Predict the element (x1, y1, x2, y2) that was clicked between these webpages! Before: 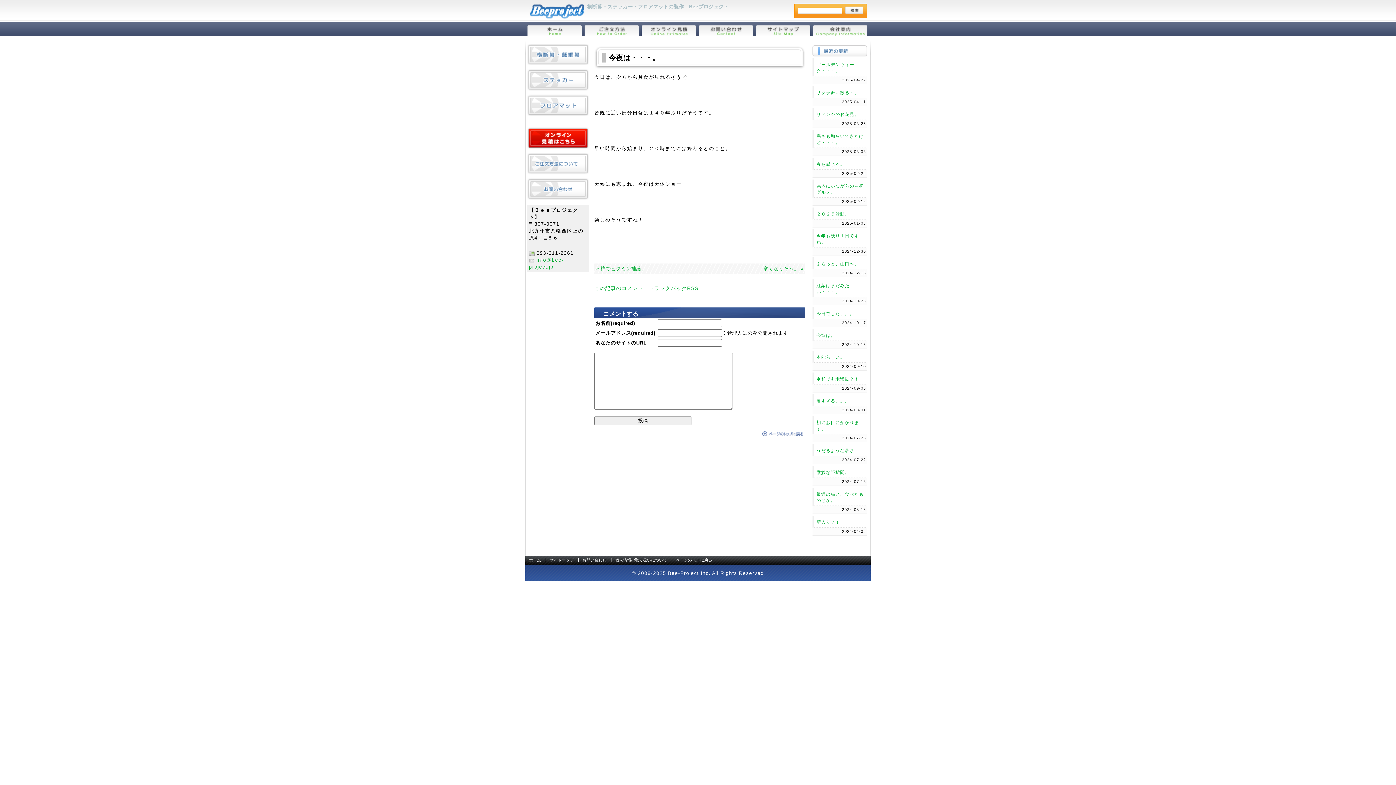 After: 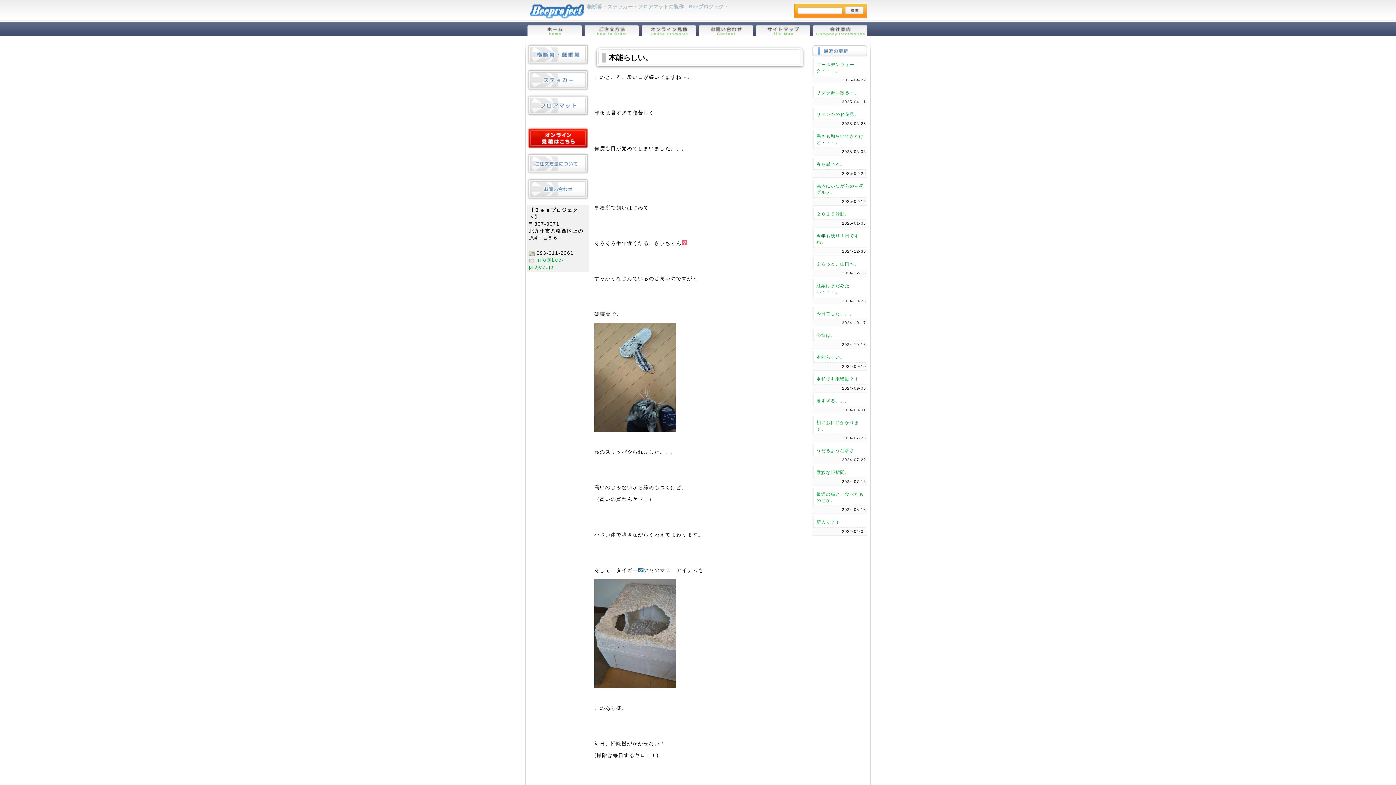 Action: bbox: (816, 354, 845, 360) label: 本能らしい。